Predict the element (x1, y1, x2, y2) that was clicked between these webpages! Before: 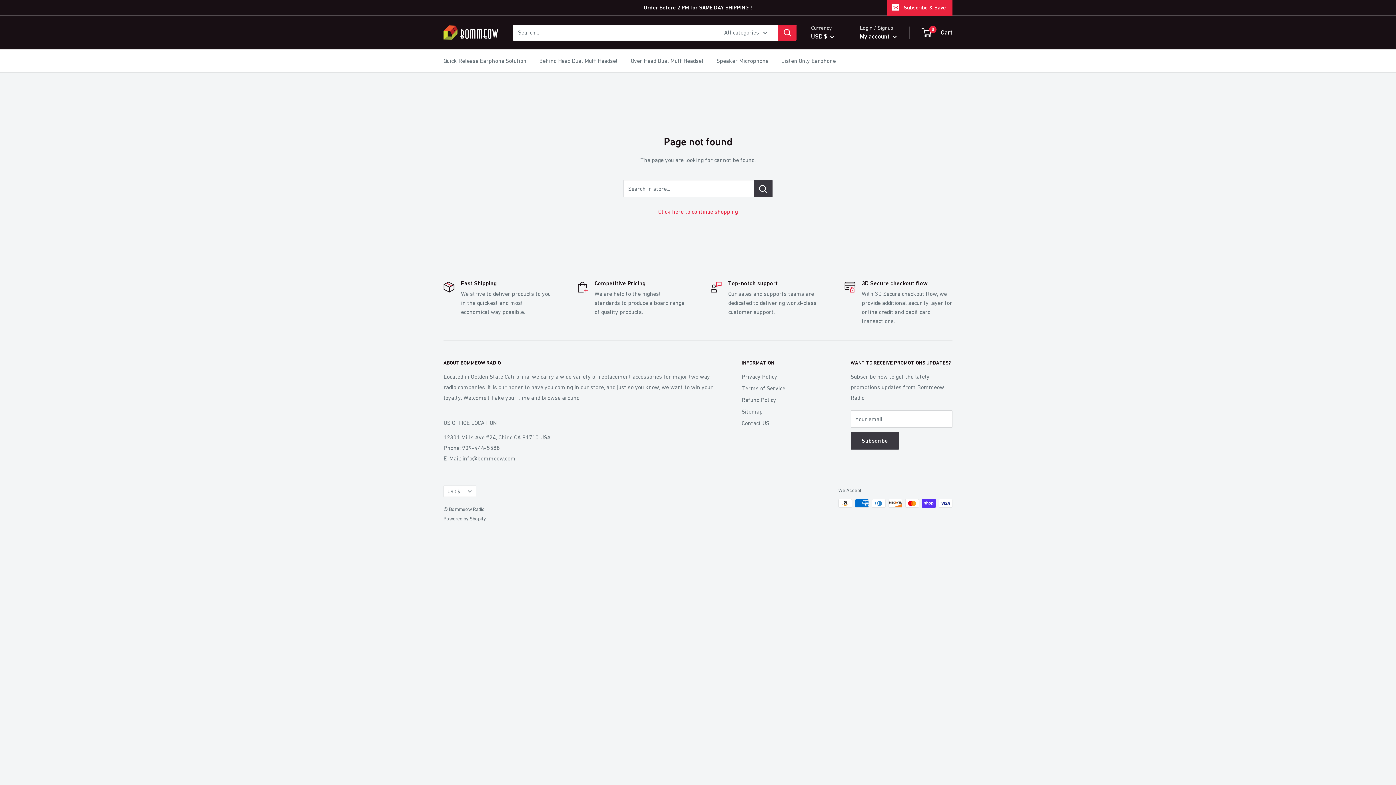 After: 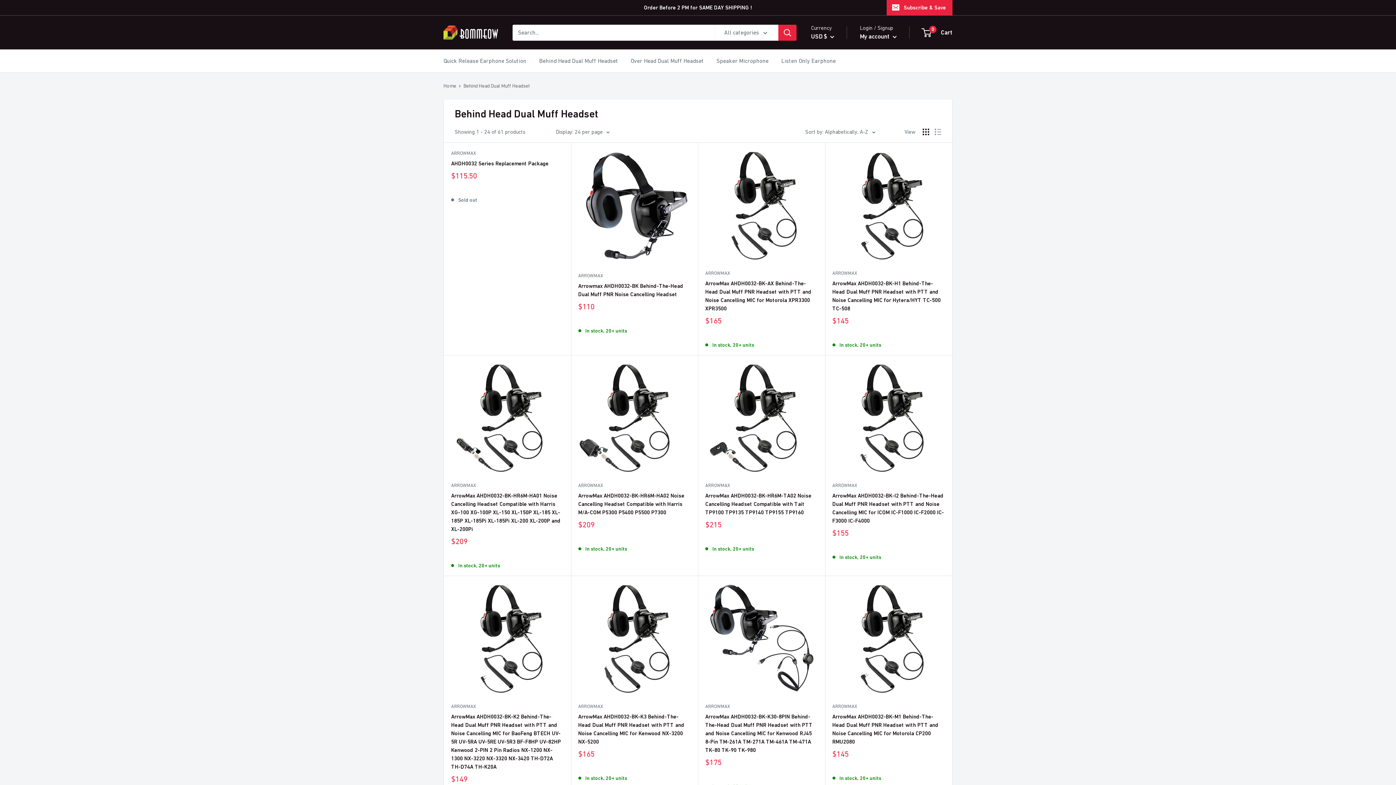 Action: label: Behind Head Dual Muff Headset bbox: (539, 55, 618, 66)